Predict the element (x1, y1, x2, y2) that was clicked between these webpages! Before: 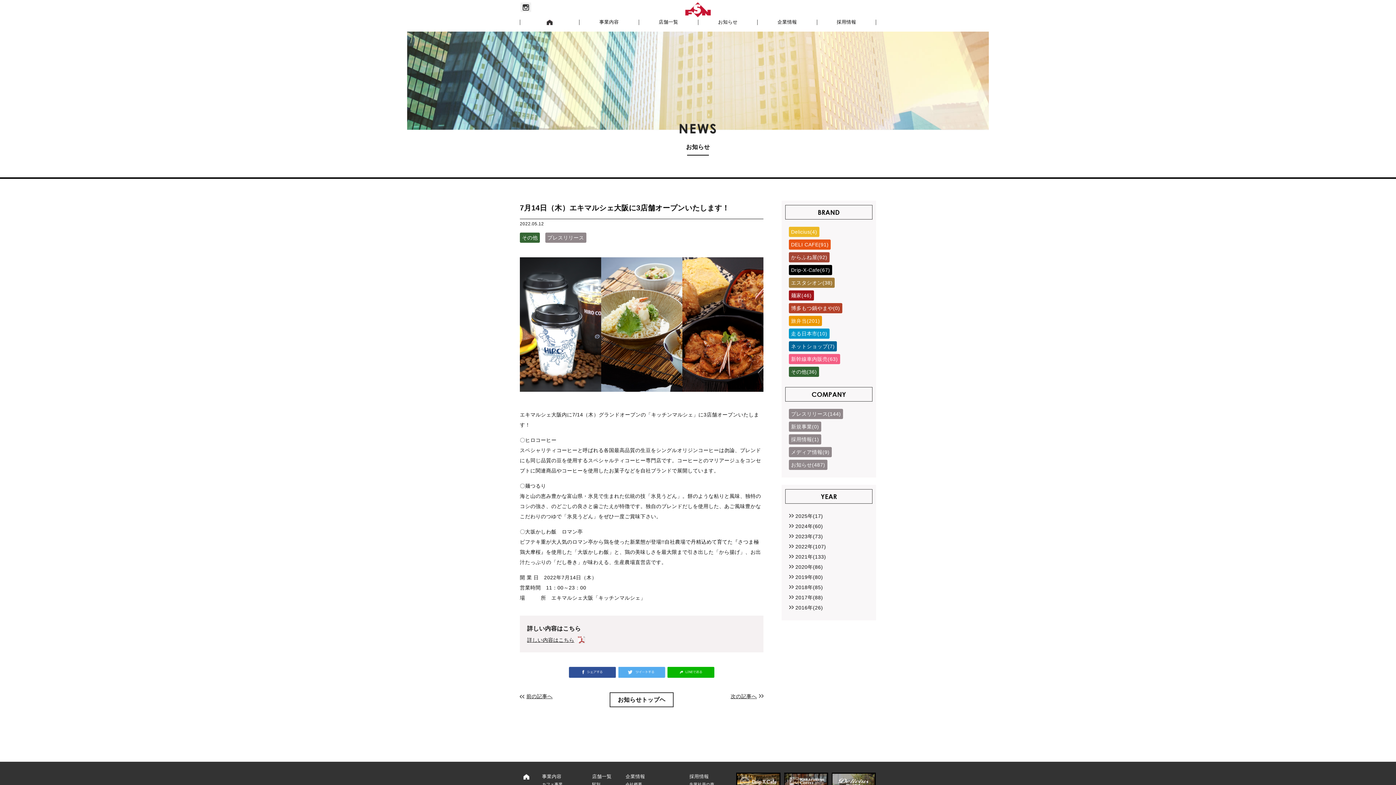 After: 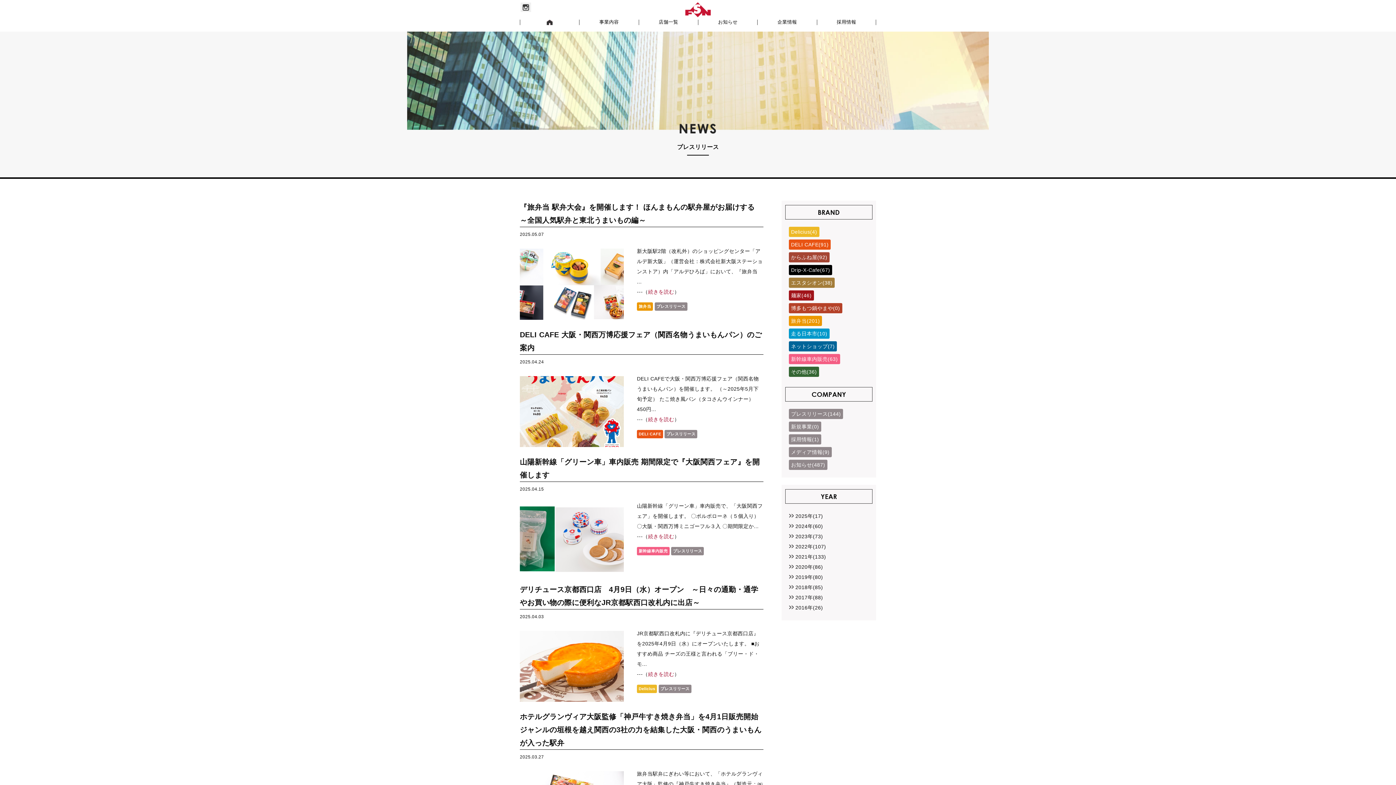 Action: bbox: (789, 409, 843, 419) label: プレスリリース(144)